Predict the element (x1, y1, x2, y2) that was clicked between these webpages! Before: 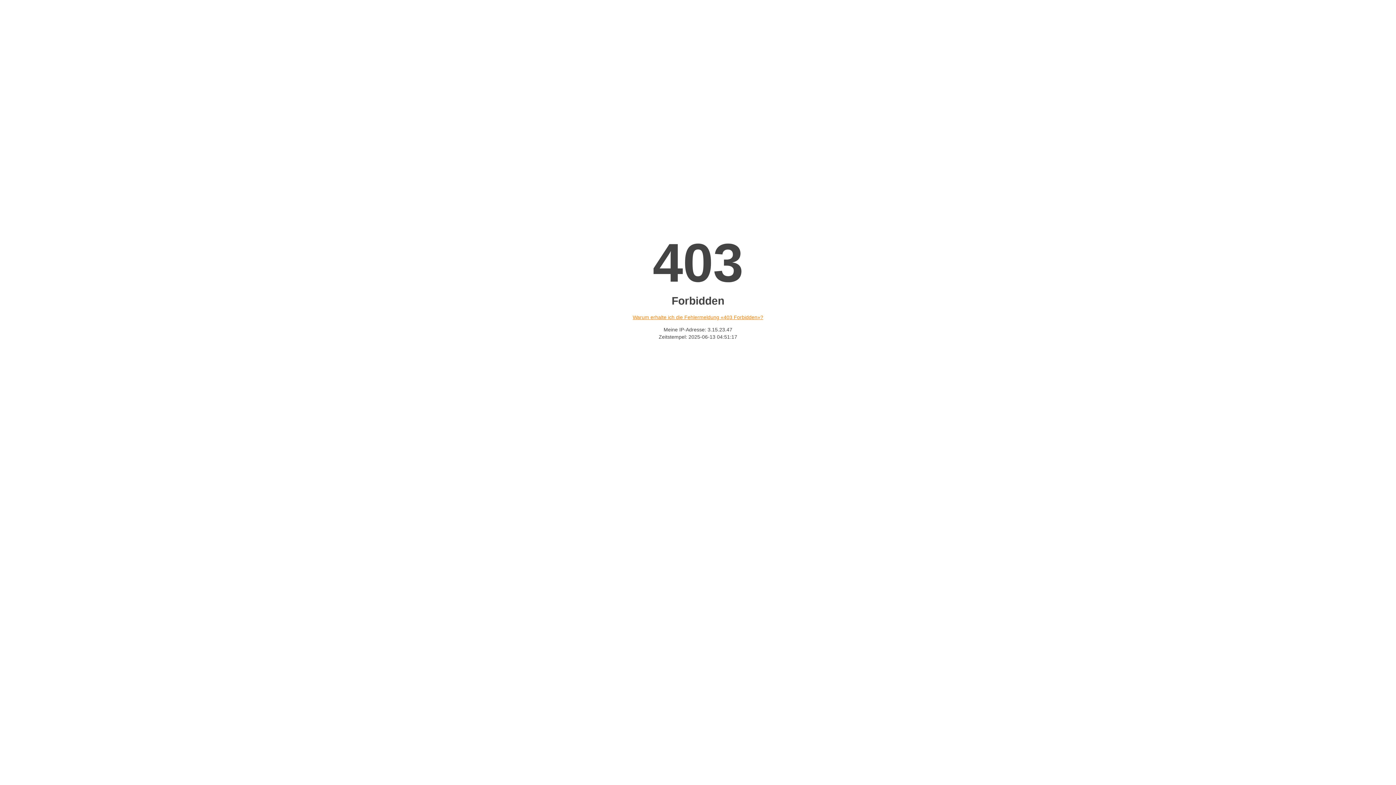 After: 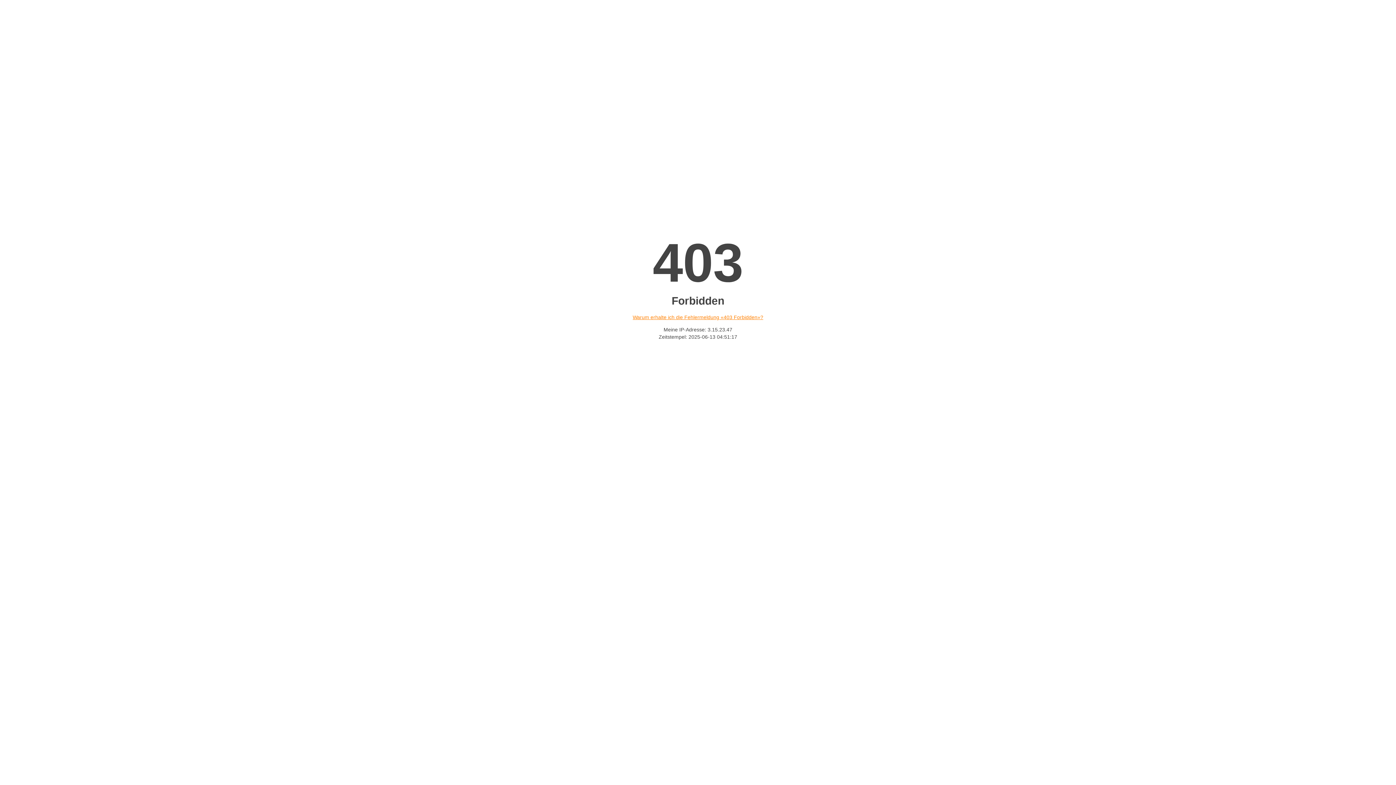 Action: bbox: (632, 314, 763, 320) label: Warum erhalte ich die Fehlermeldung «403 Forbidden»?